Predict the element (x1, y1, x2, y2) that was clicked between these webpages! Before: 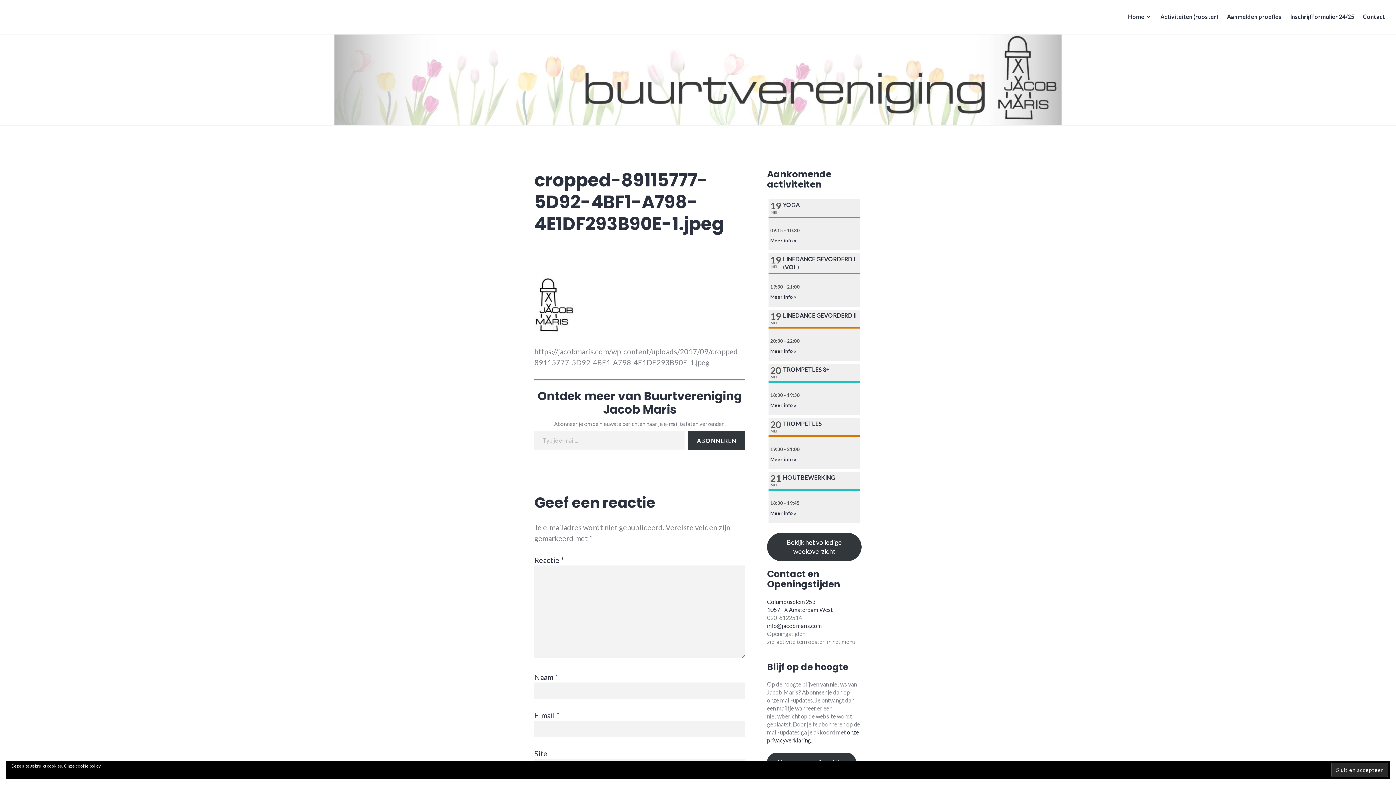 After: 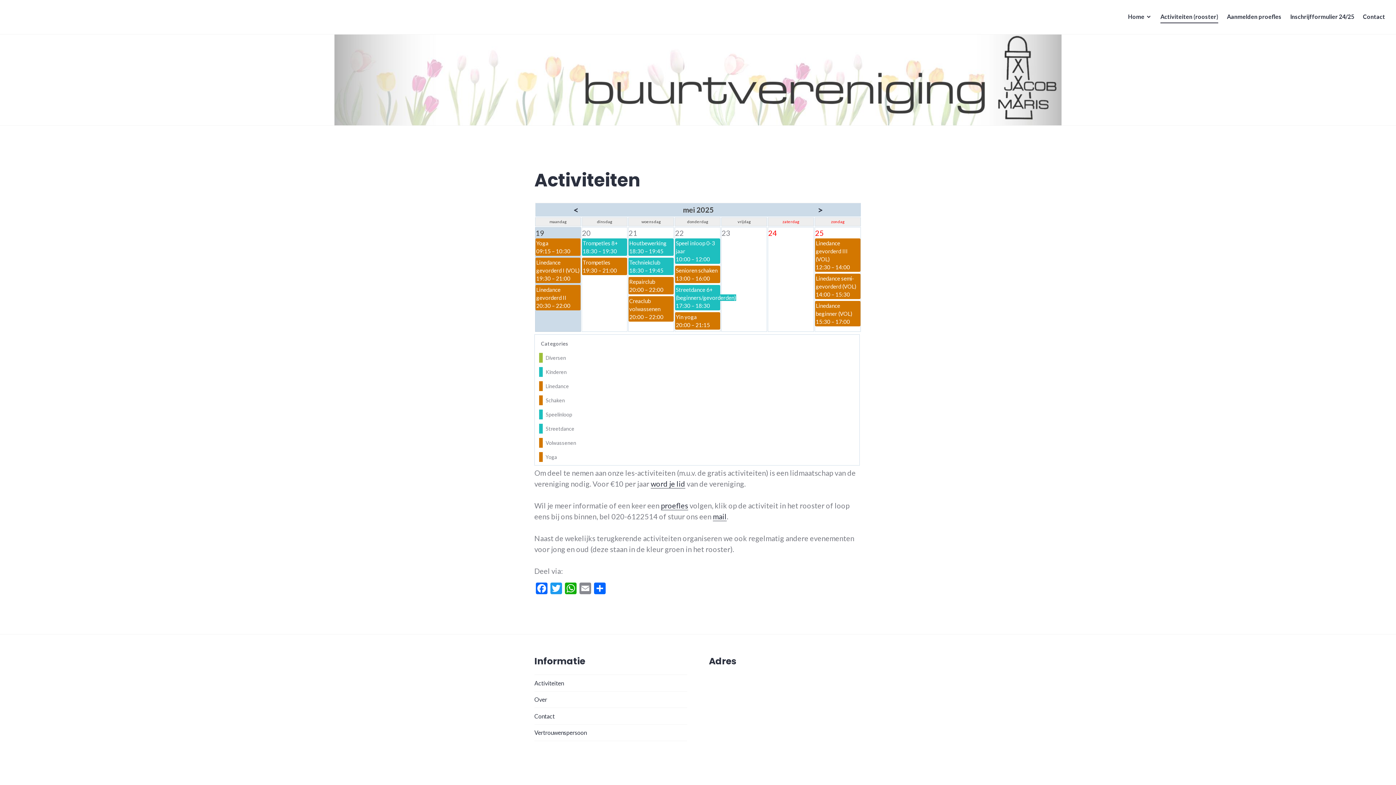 Action: bbox: (1160, 10, 1218, 23) label: Activiteiten (rooster)